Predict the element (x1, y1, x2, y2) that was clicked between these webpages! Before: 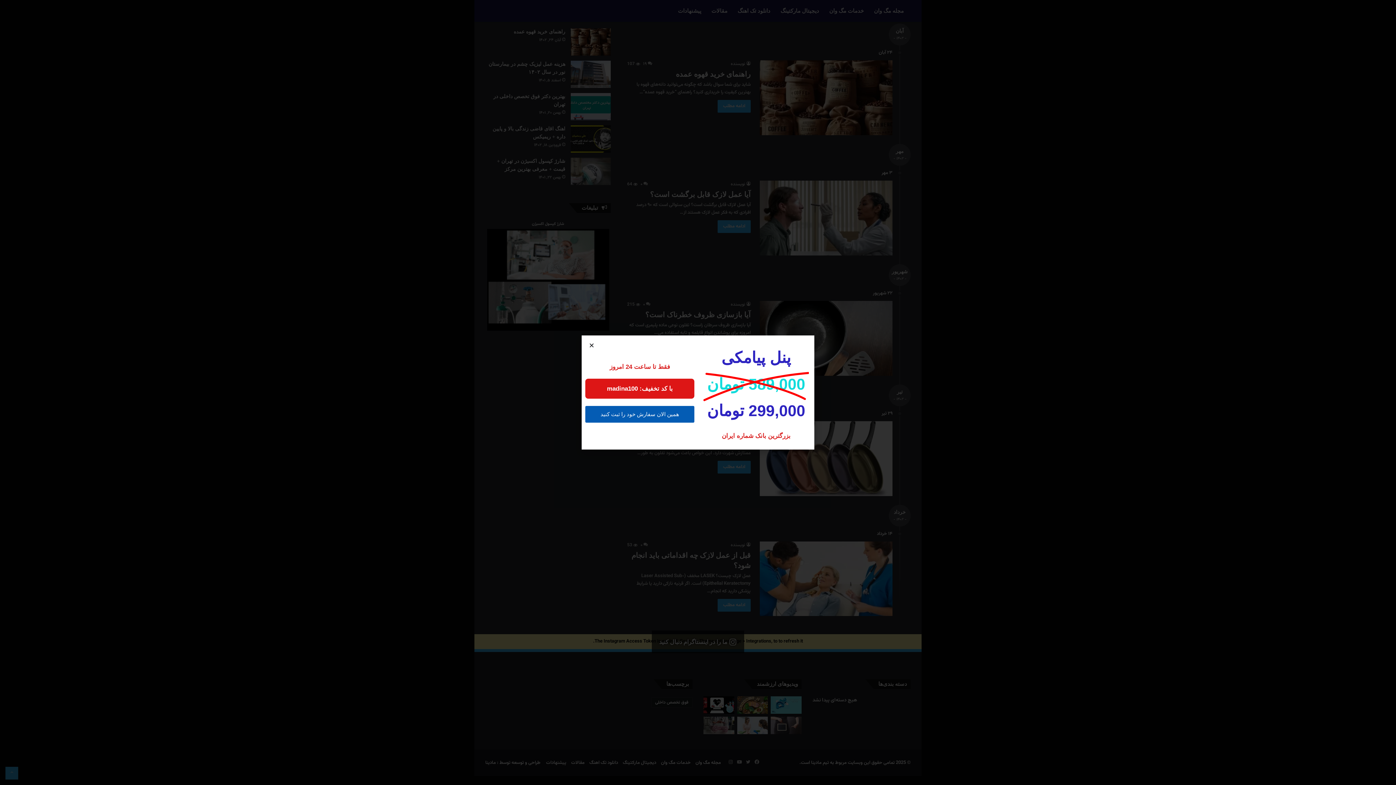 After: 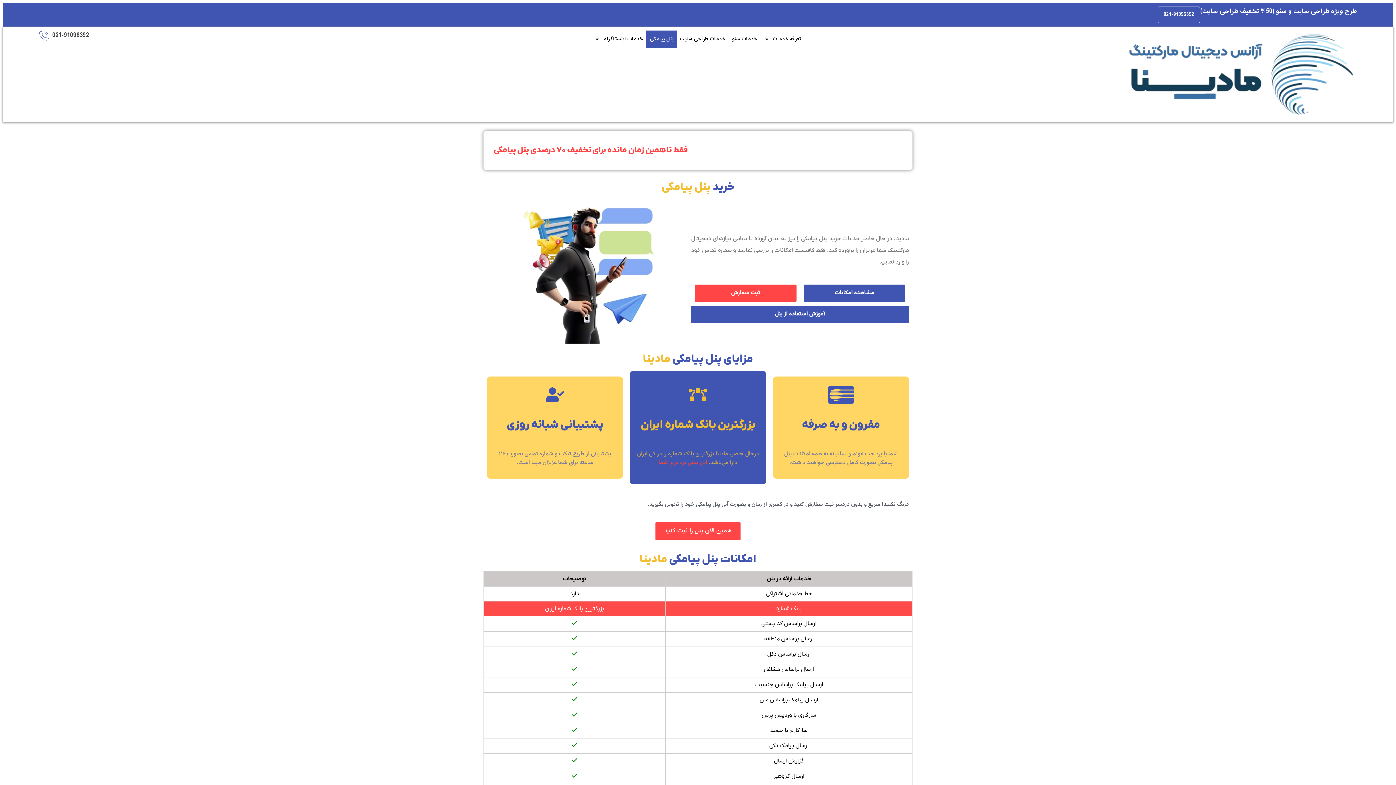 Action: label: همین الان سفارش خود را ثبت کنید bbox: (585, 406, 694, 422)